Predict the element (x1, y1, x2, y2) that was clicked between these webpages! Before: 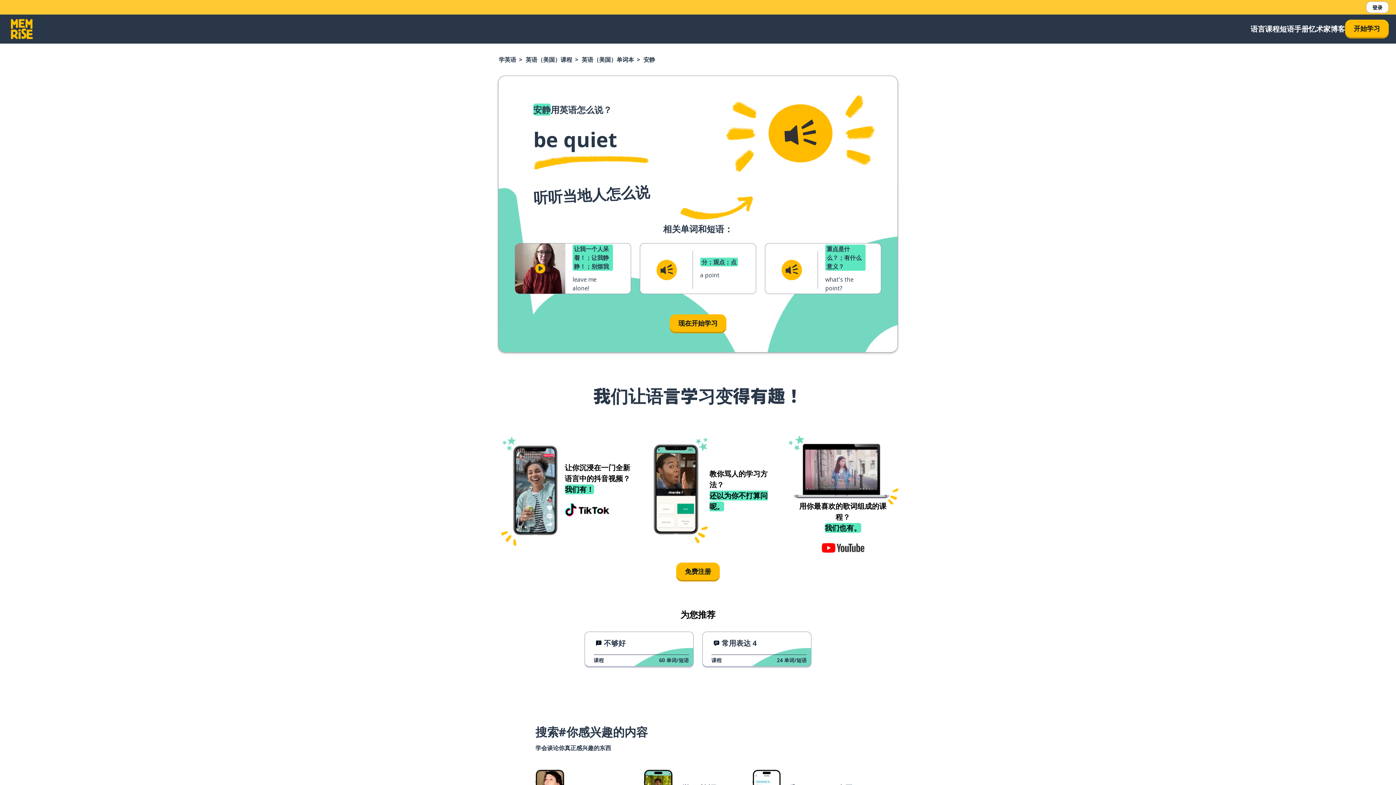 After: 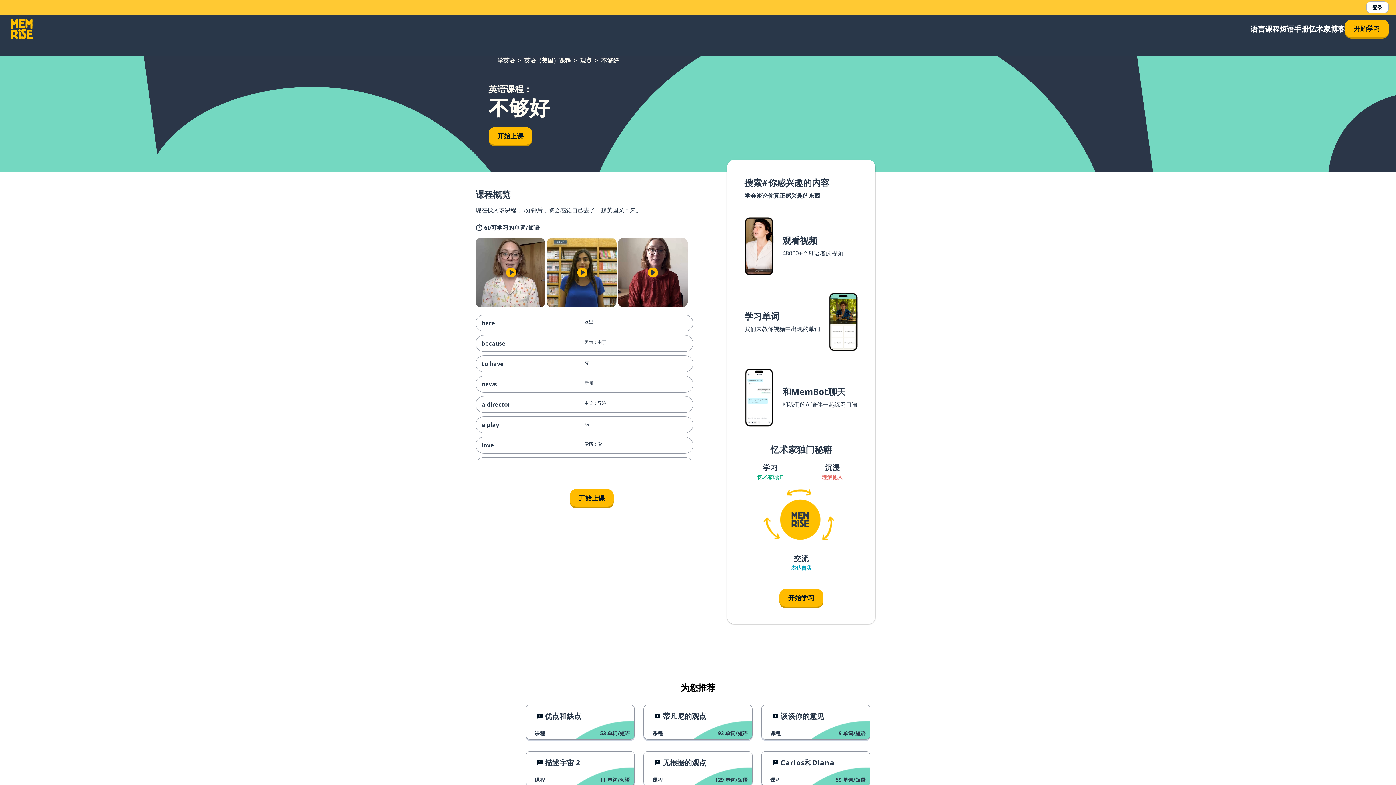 Action: label: 不够好
课程
60 单词/短语 bbox: (584, 632, 693, 666)